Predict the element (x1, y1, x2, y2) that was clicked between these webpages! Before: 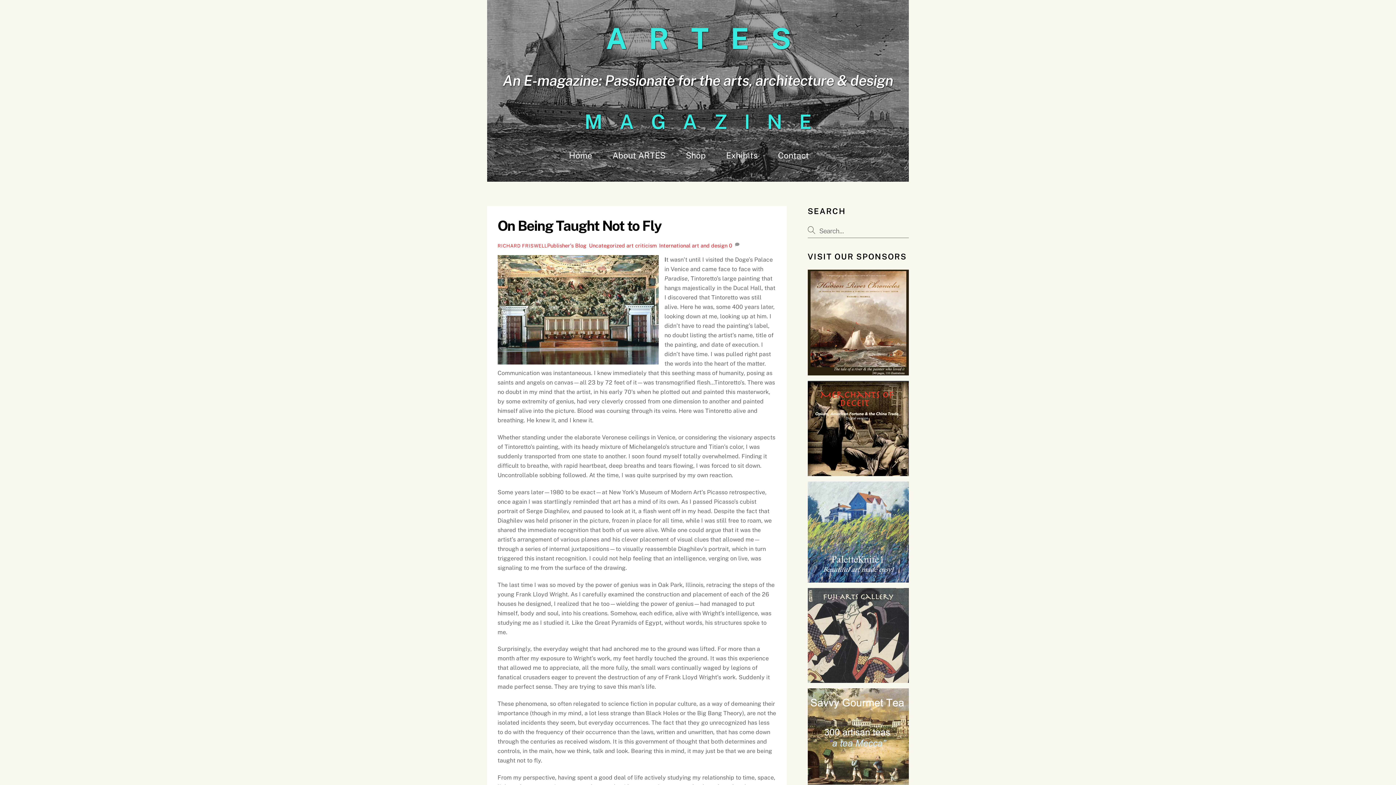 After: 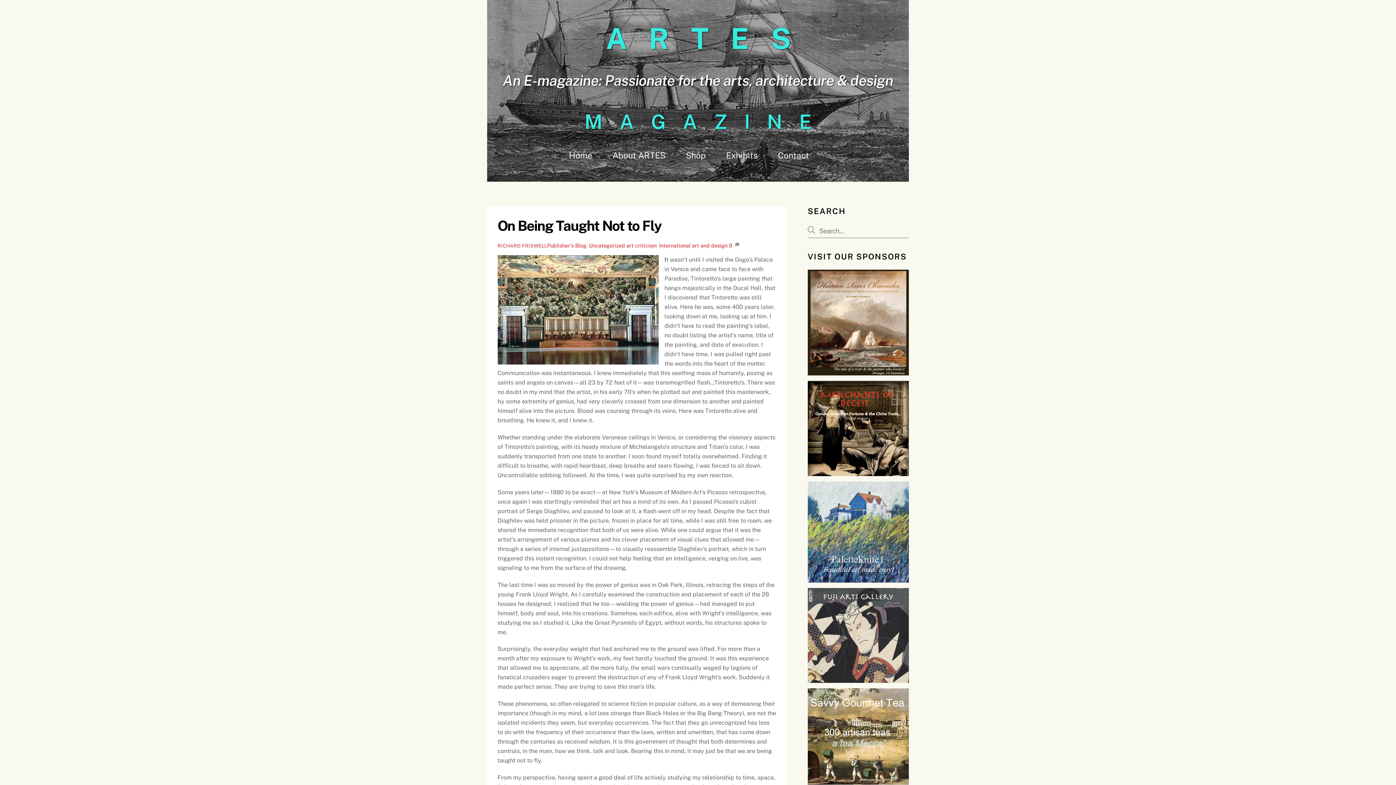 Action: bbox: (807, 483, 909, 489)